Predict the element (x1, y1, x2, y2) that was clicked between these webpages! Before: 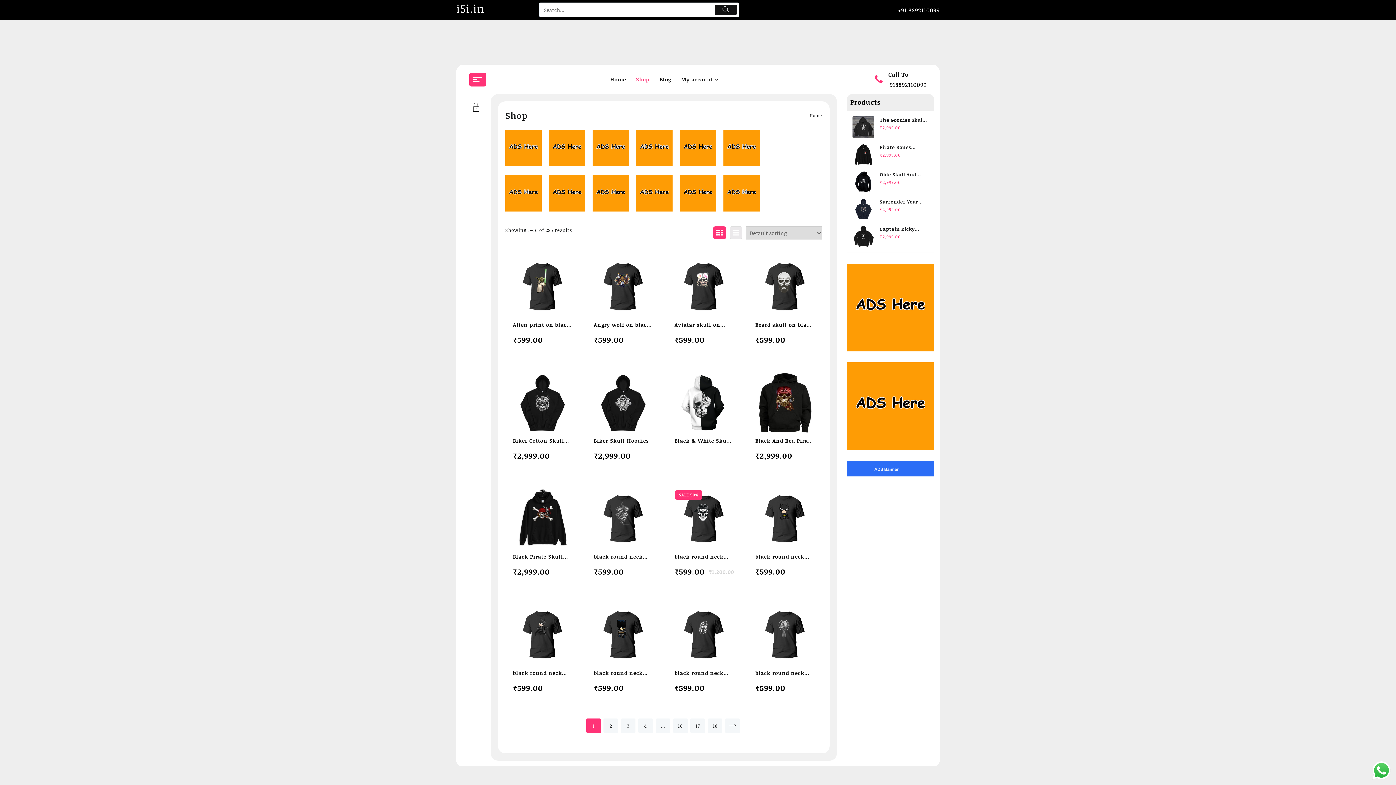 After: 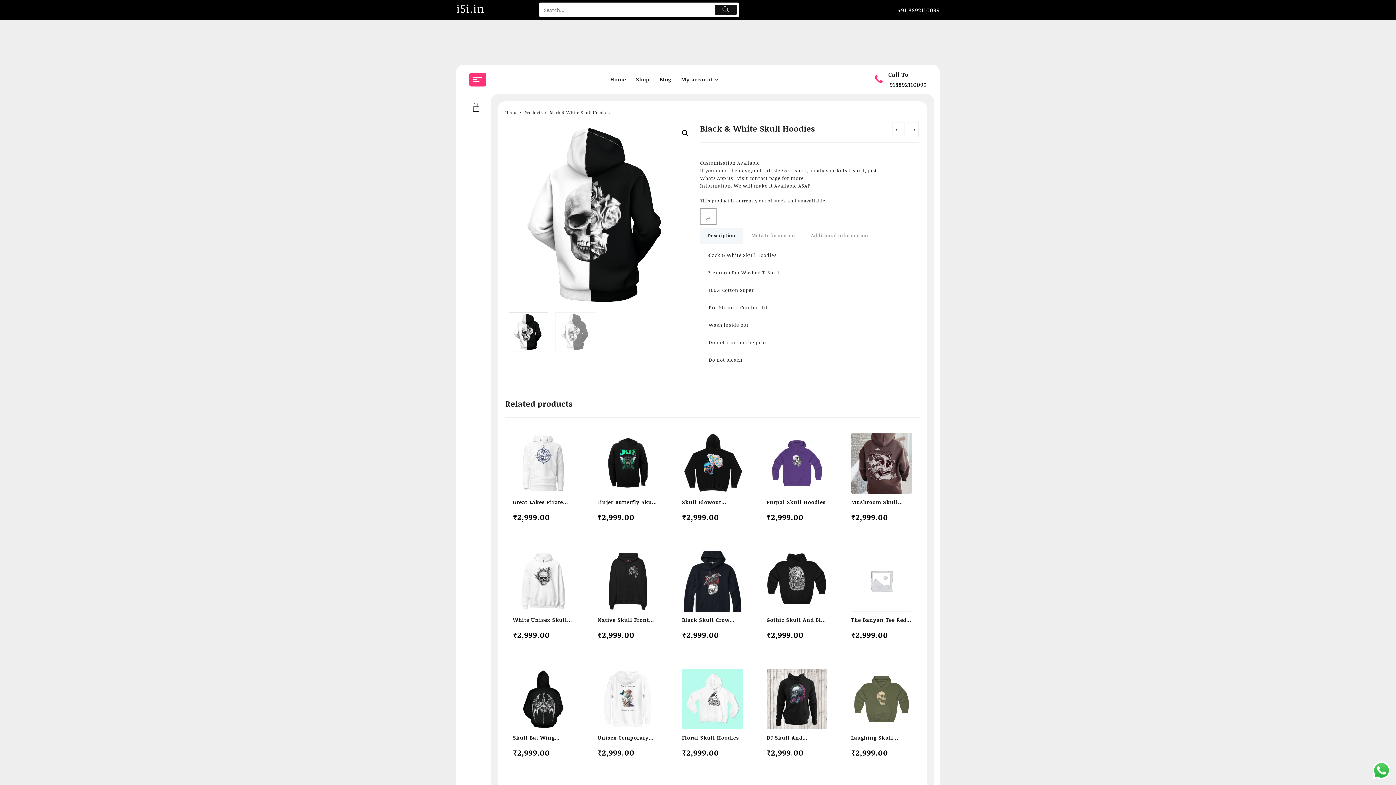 Action: bbox: (674, 373, 733, 432)